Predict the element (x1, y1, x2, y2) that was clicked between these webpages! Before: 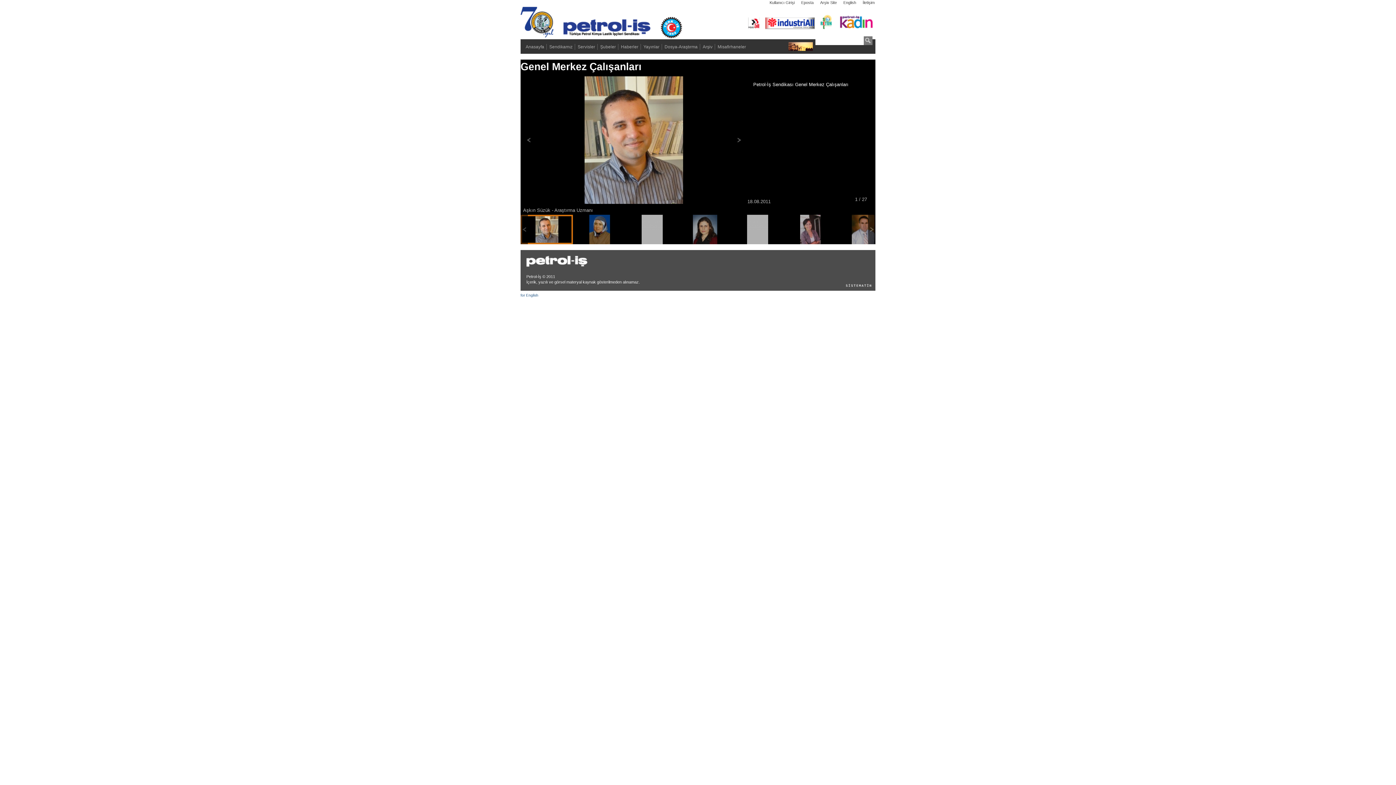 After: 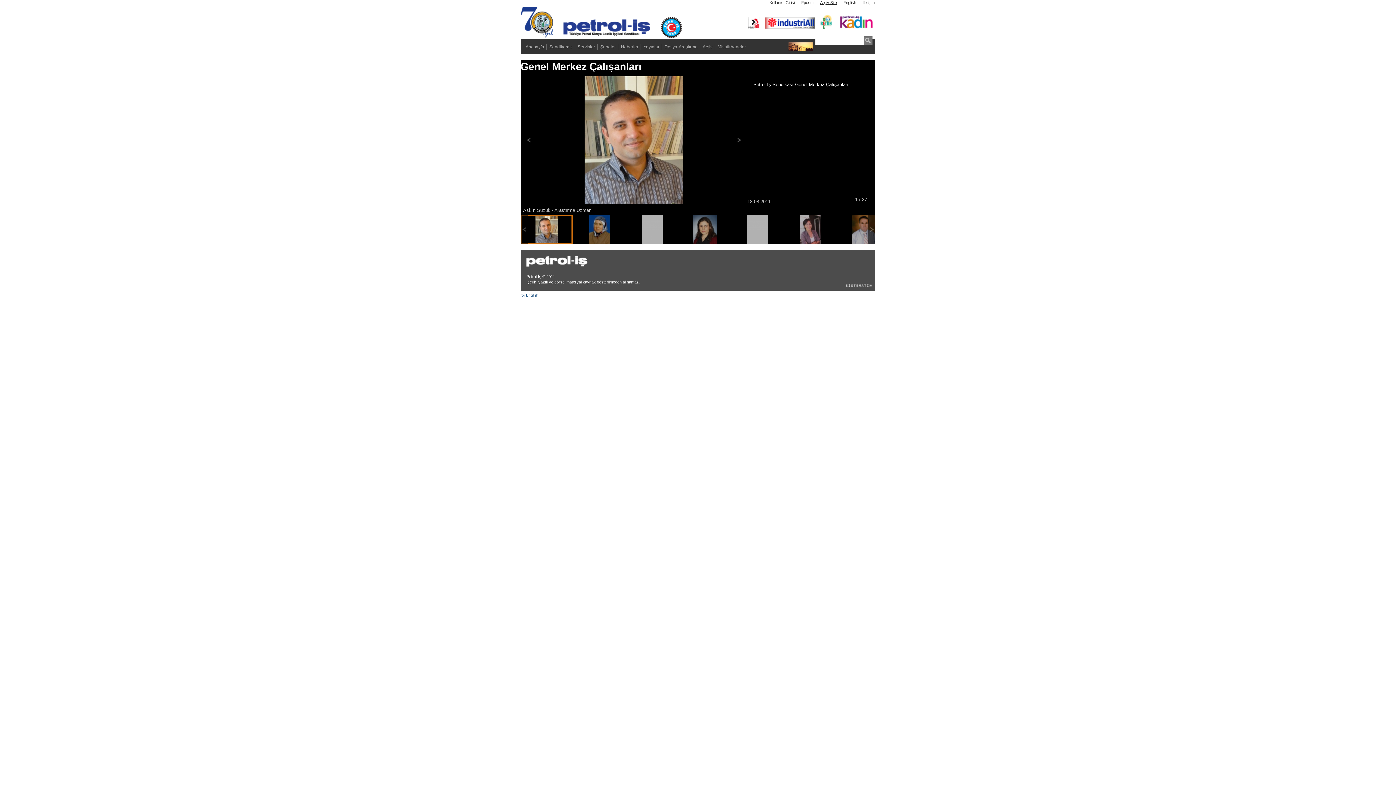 Action: label: Arşiv Site bbox: (819, -1, 837, 6)